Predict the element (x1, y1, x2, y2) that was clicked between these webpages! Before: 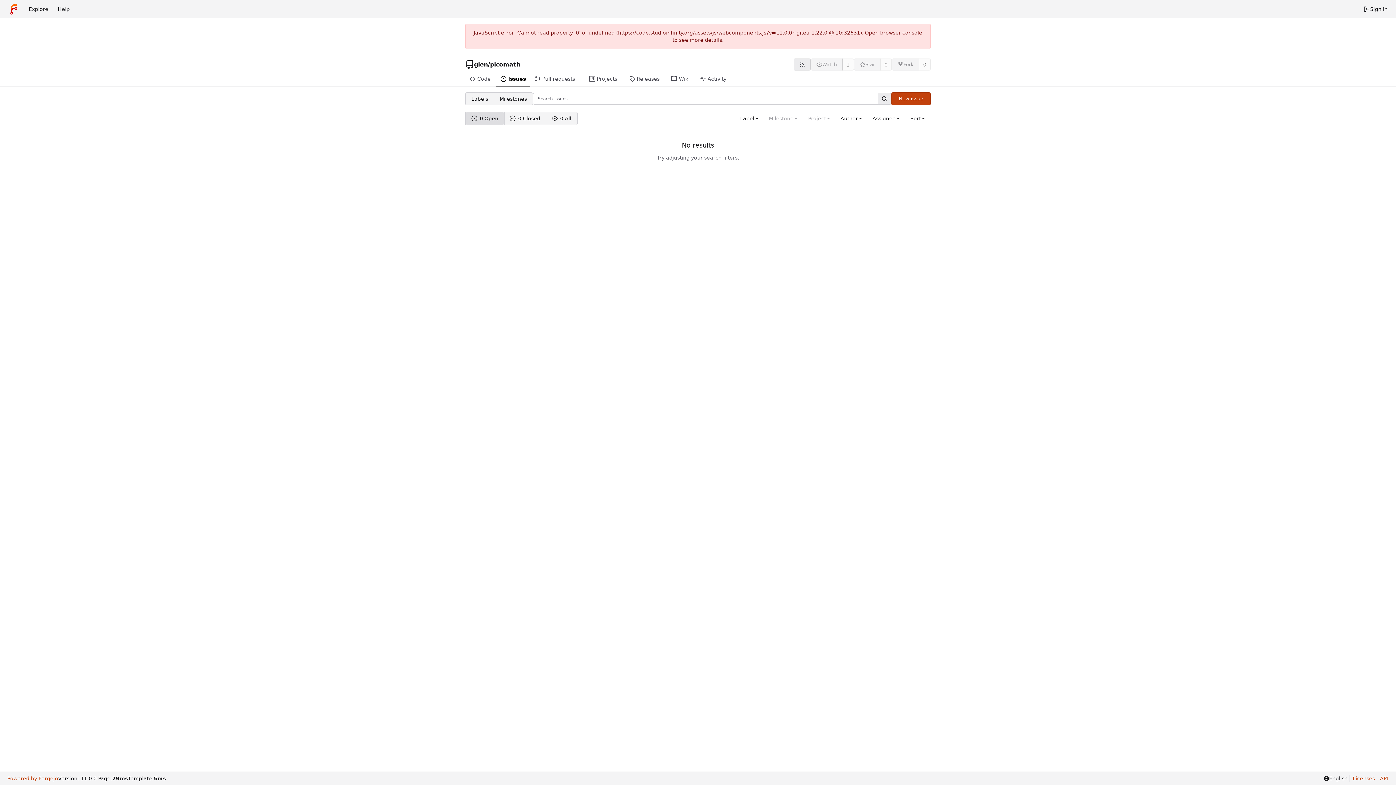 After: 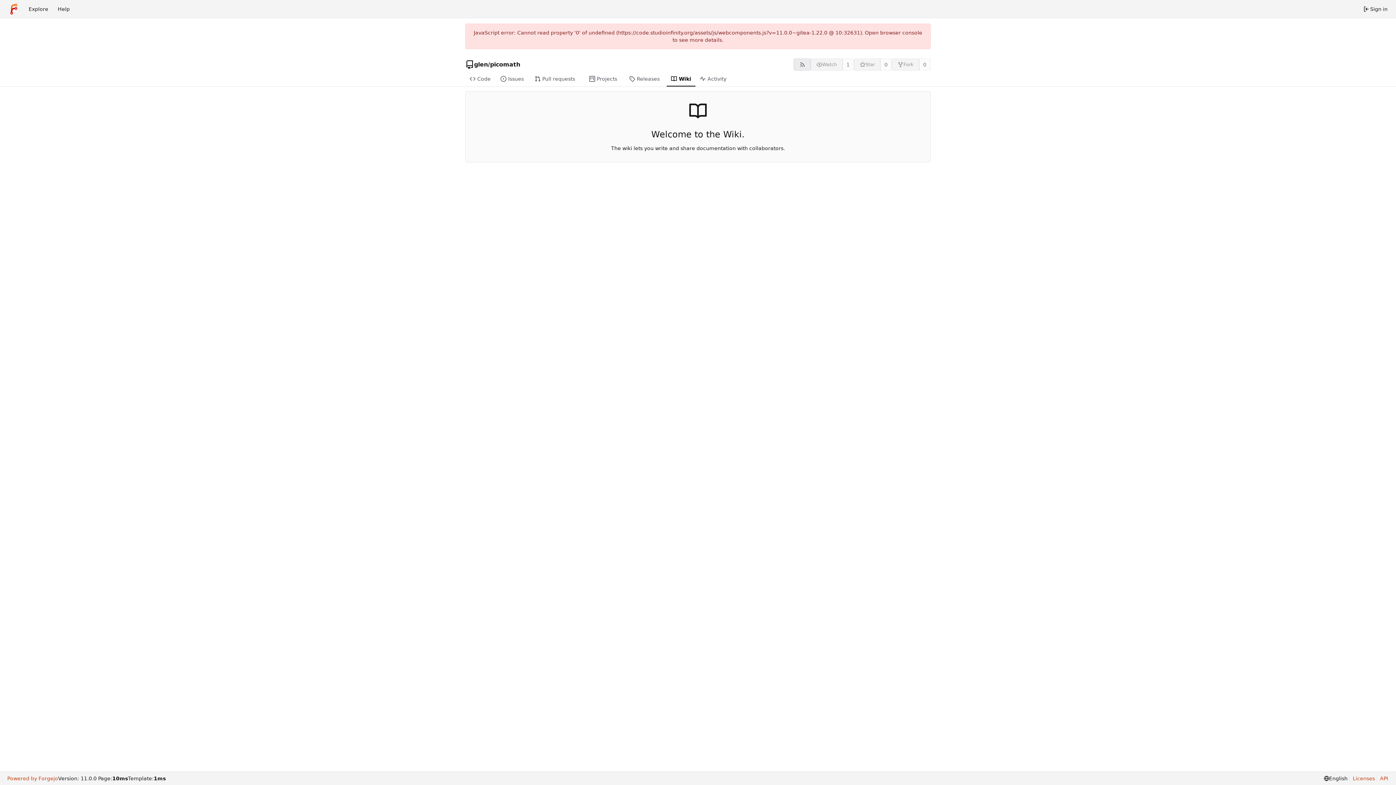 Action: label: Wiki bbox: (667, 72, 695, 86)